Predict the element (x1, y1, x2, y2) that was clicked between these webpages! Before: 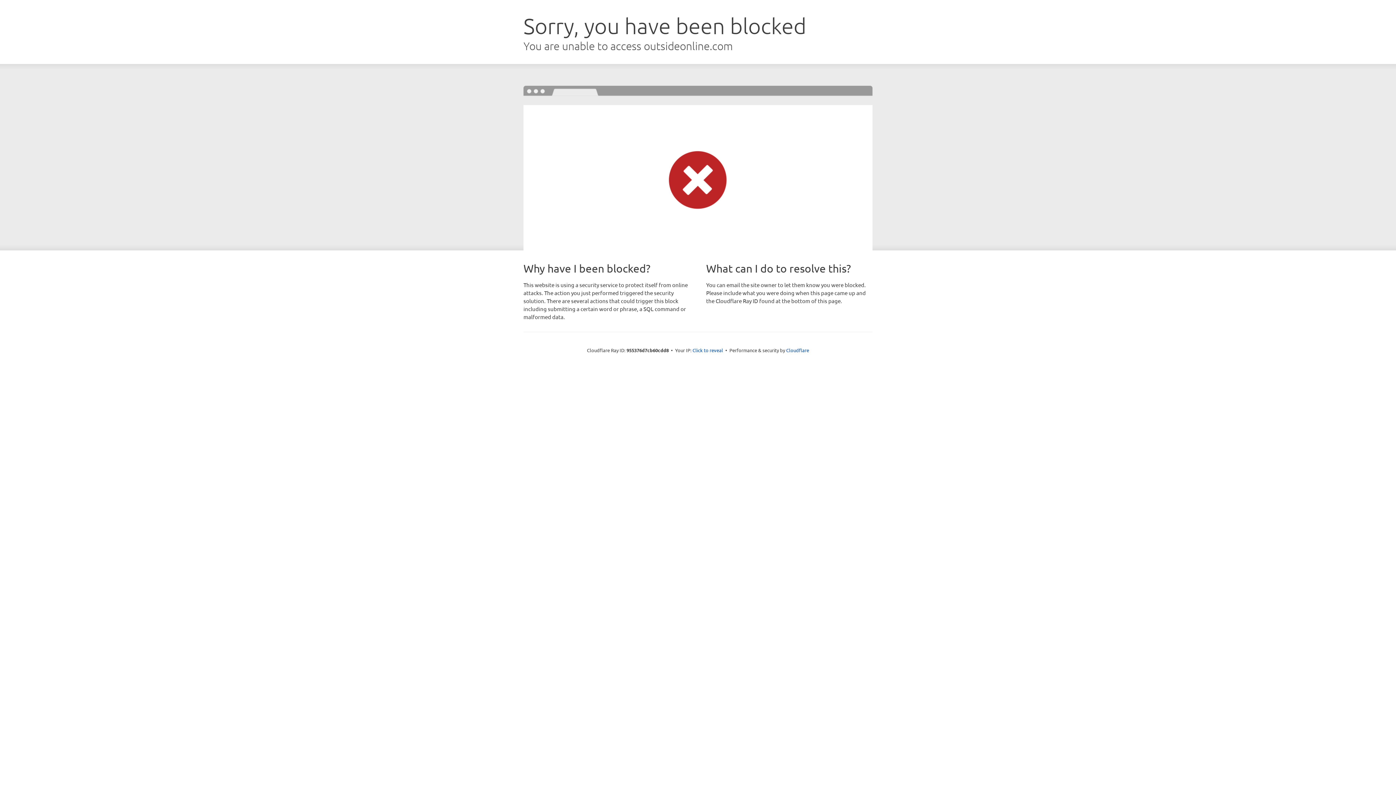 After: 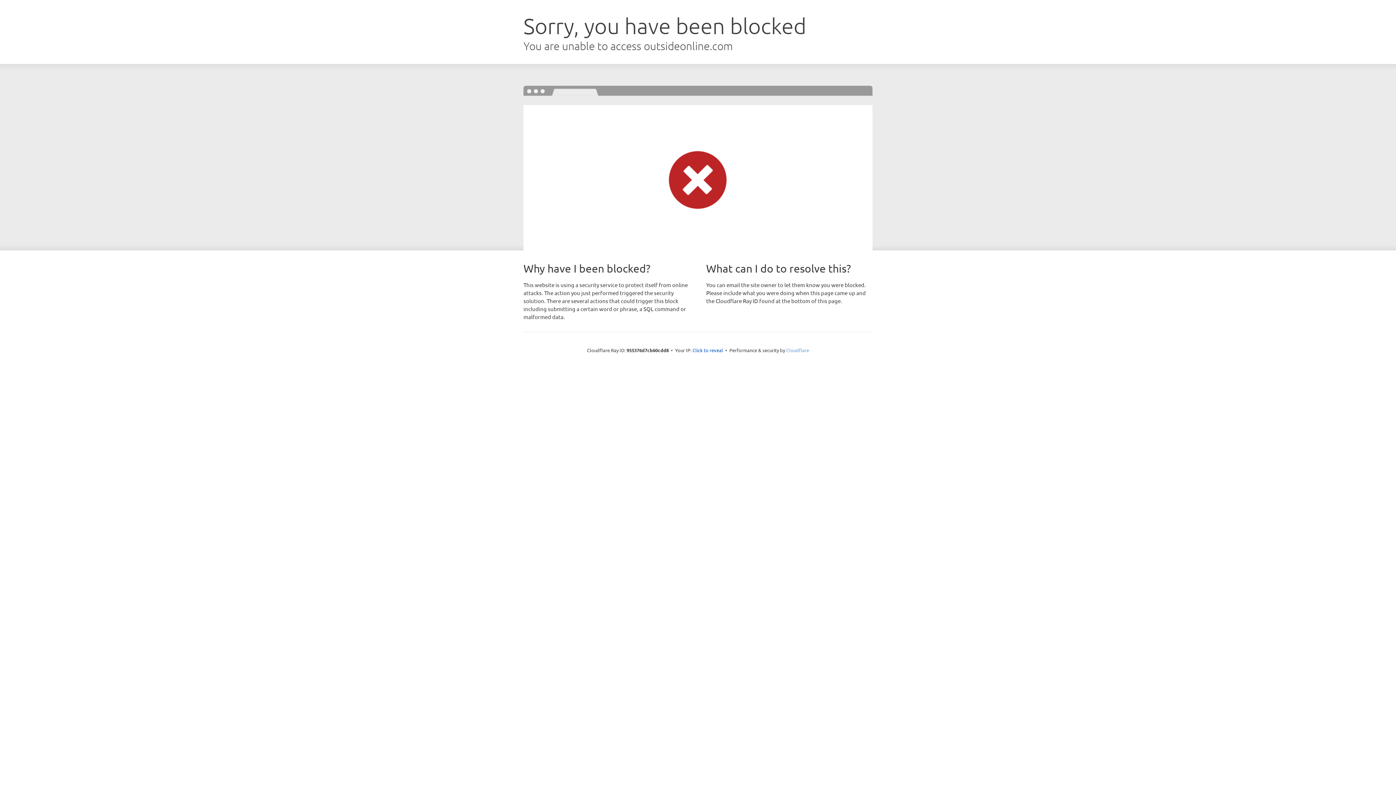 Action: bbox: (786, 347, 809, 353) label: Cloudflare